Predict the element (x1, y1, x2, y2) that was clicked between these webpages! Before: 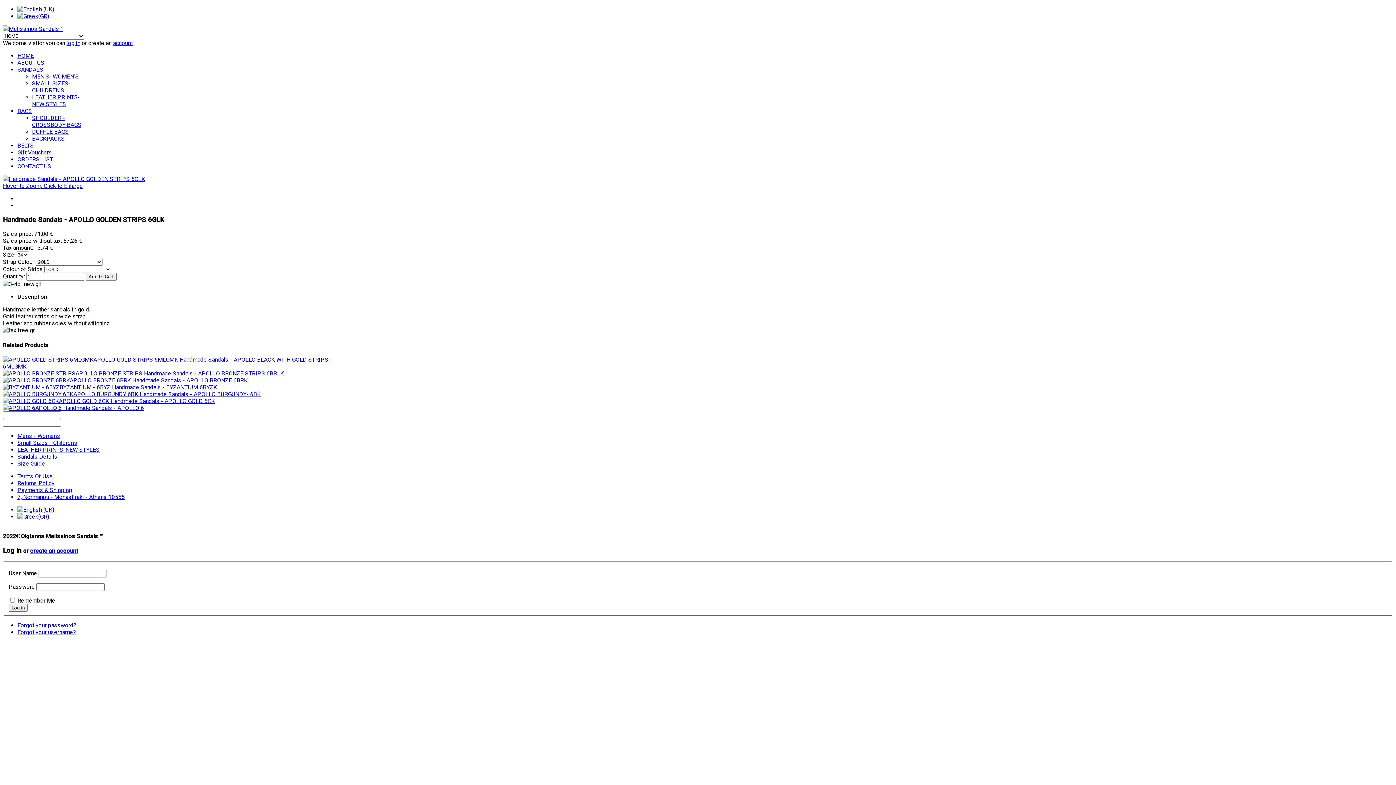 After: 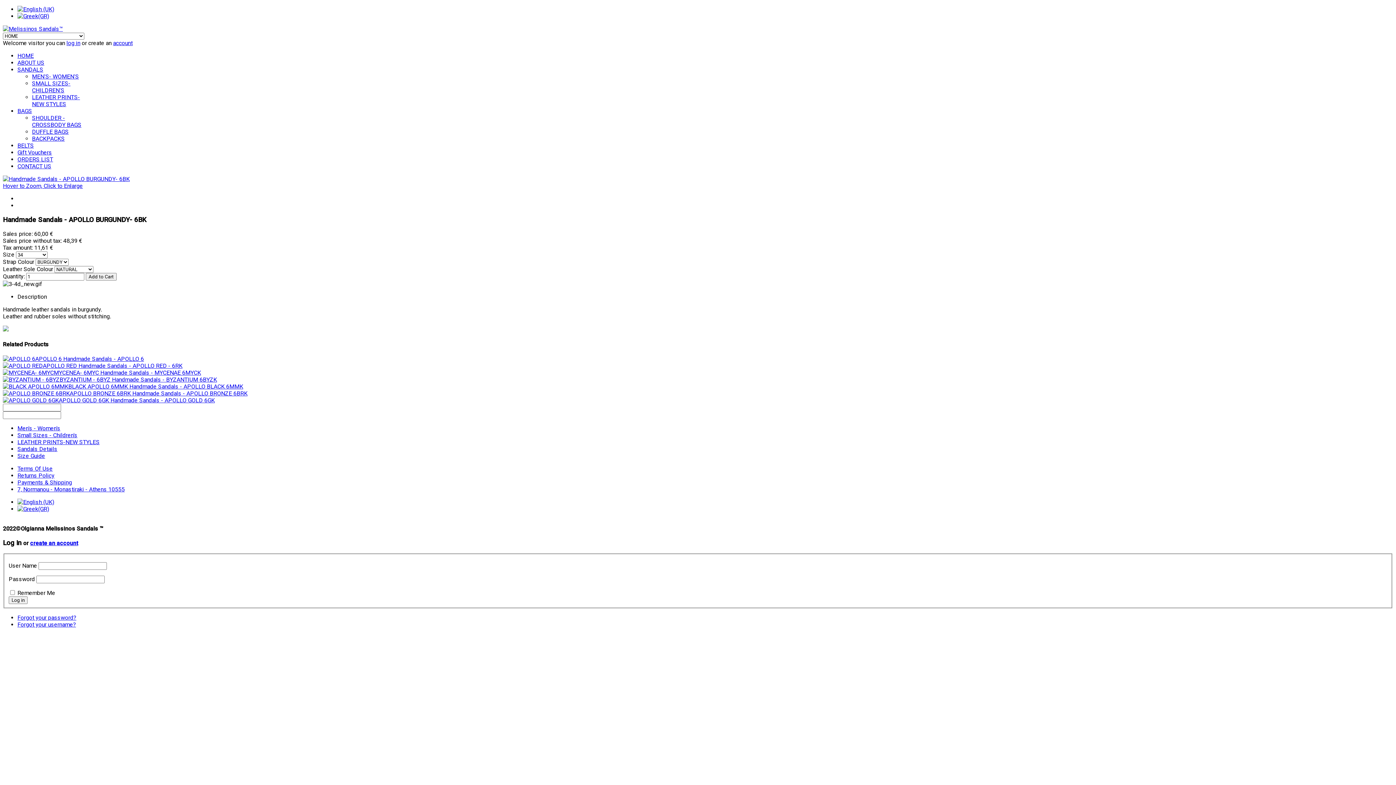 Action: bbox: (2, 390, 260, 397) label: APOLLO BURGUNDY 6BK Handmade Sandals - APOLLO BURGUNDY- 6BK